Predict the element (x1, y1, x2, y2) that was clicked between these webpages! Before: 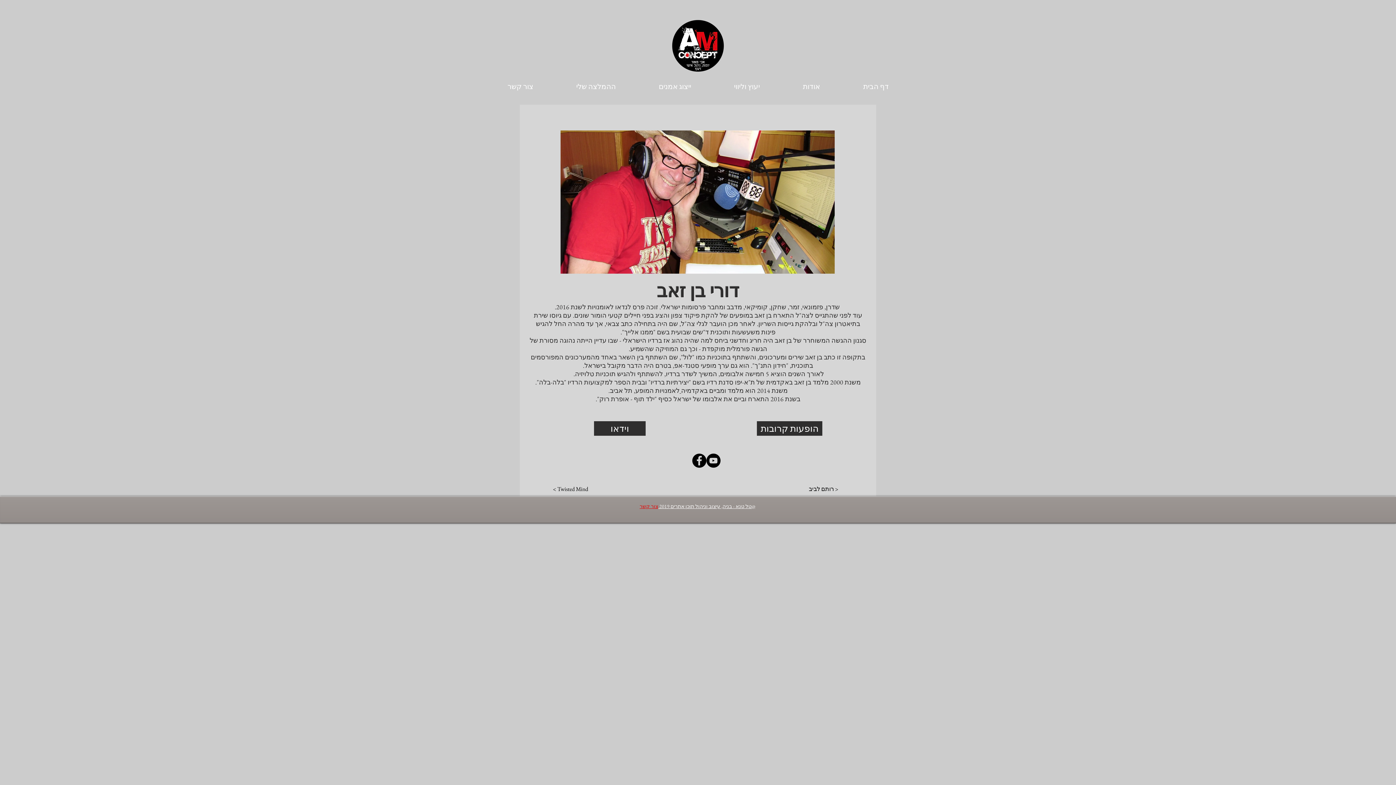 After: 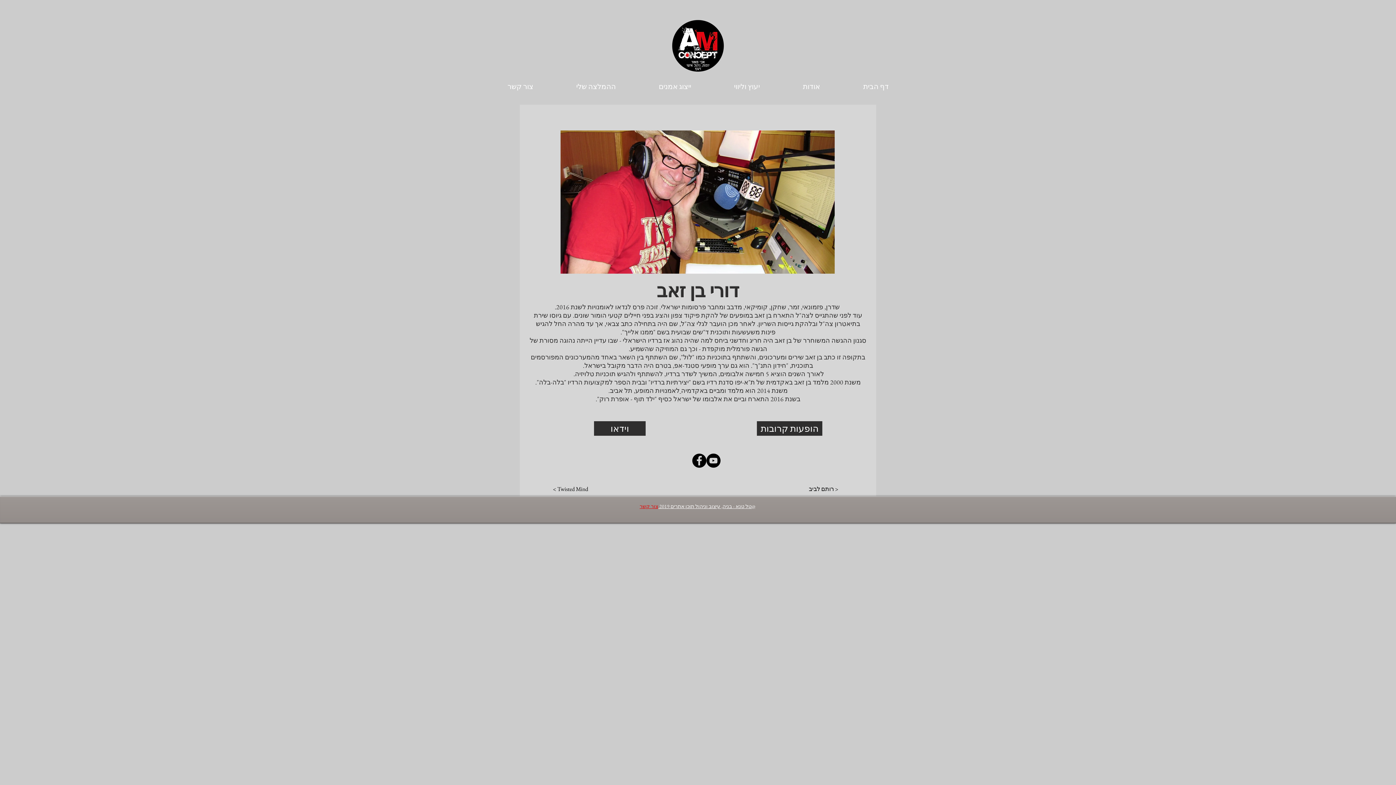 Action: bbox: (789, 302, 799, 311) label: זמר